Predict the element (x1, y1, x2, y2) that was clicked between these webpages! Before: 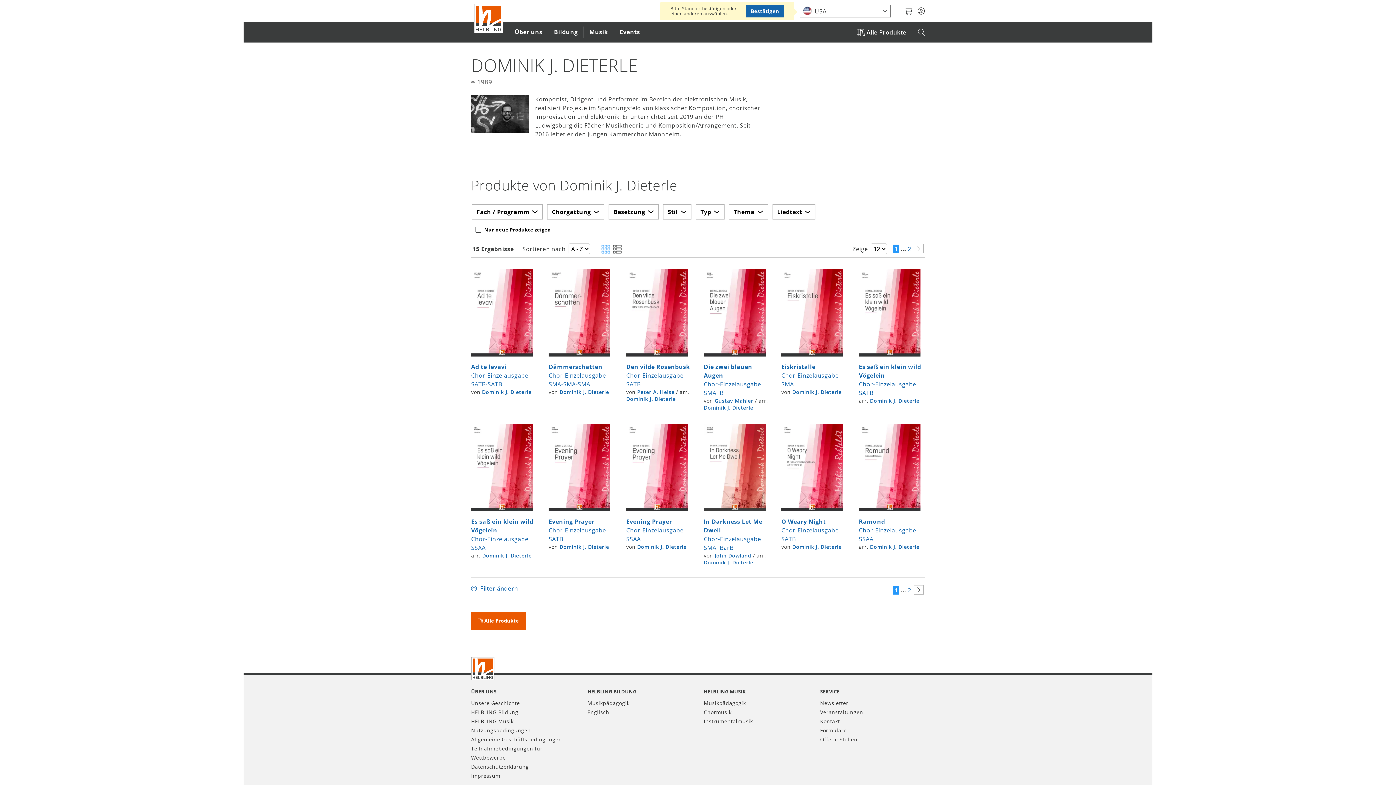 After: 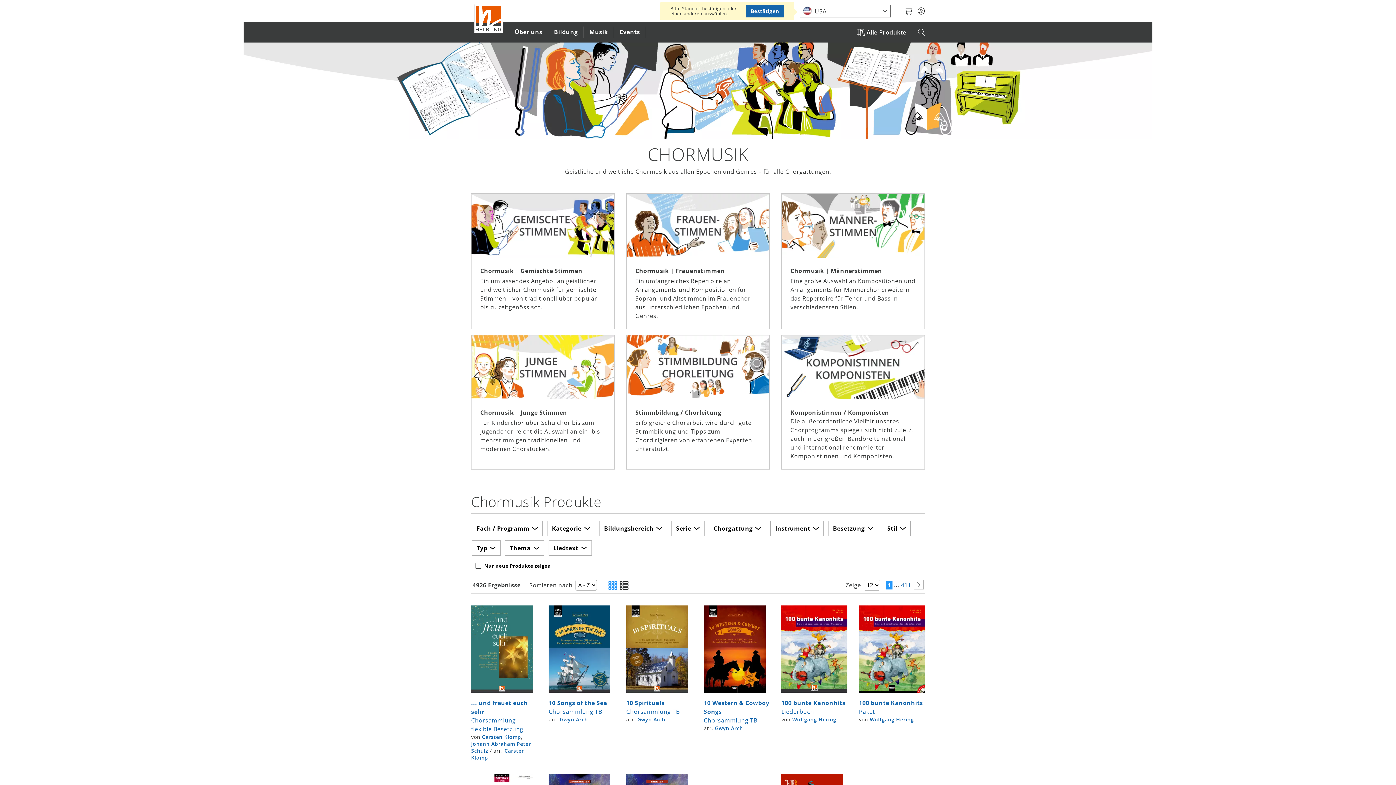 Action: bbox: (704, 709, 731, 715) label: Chormusik